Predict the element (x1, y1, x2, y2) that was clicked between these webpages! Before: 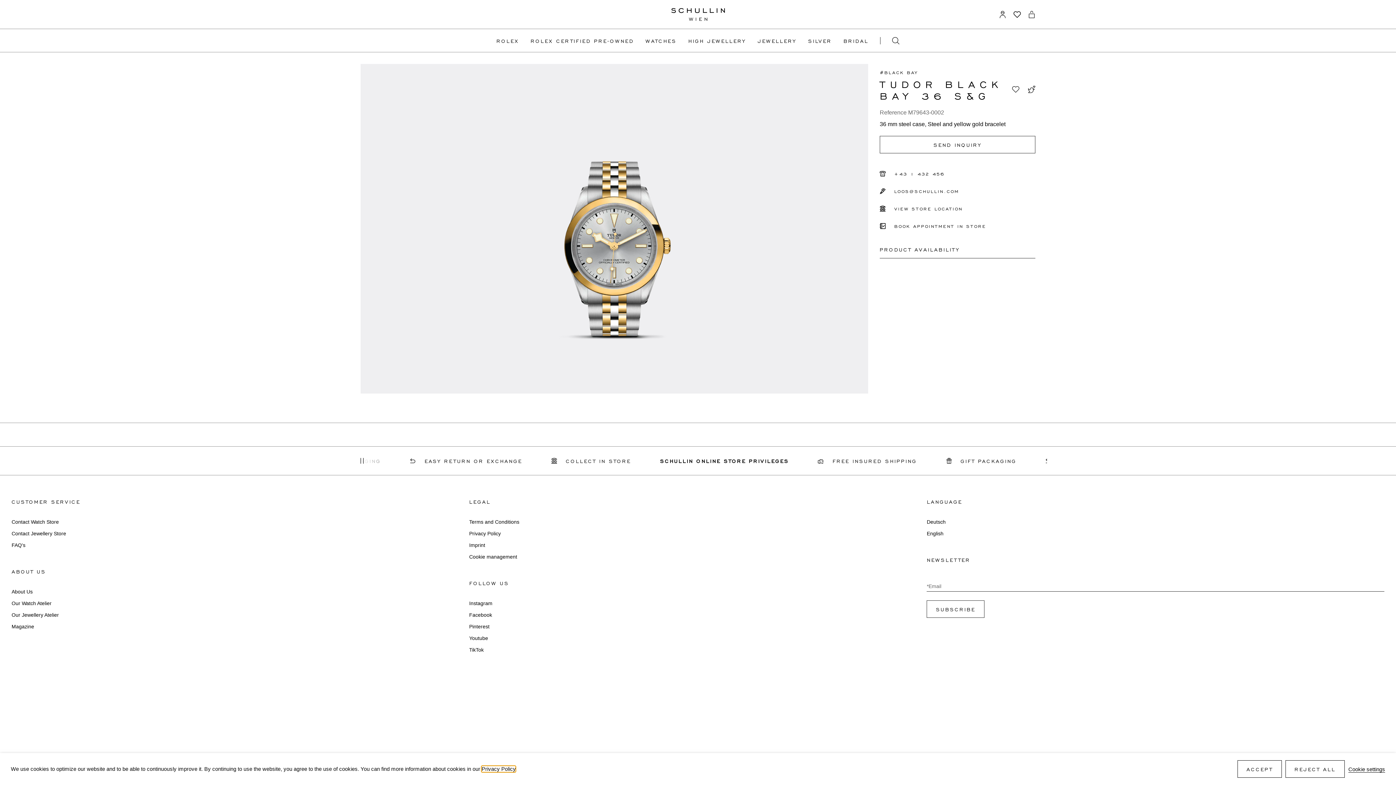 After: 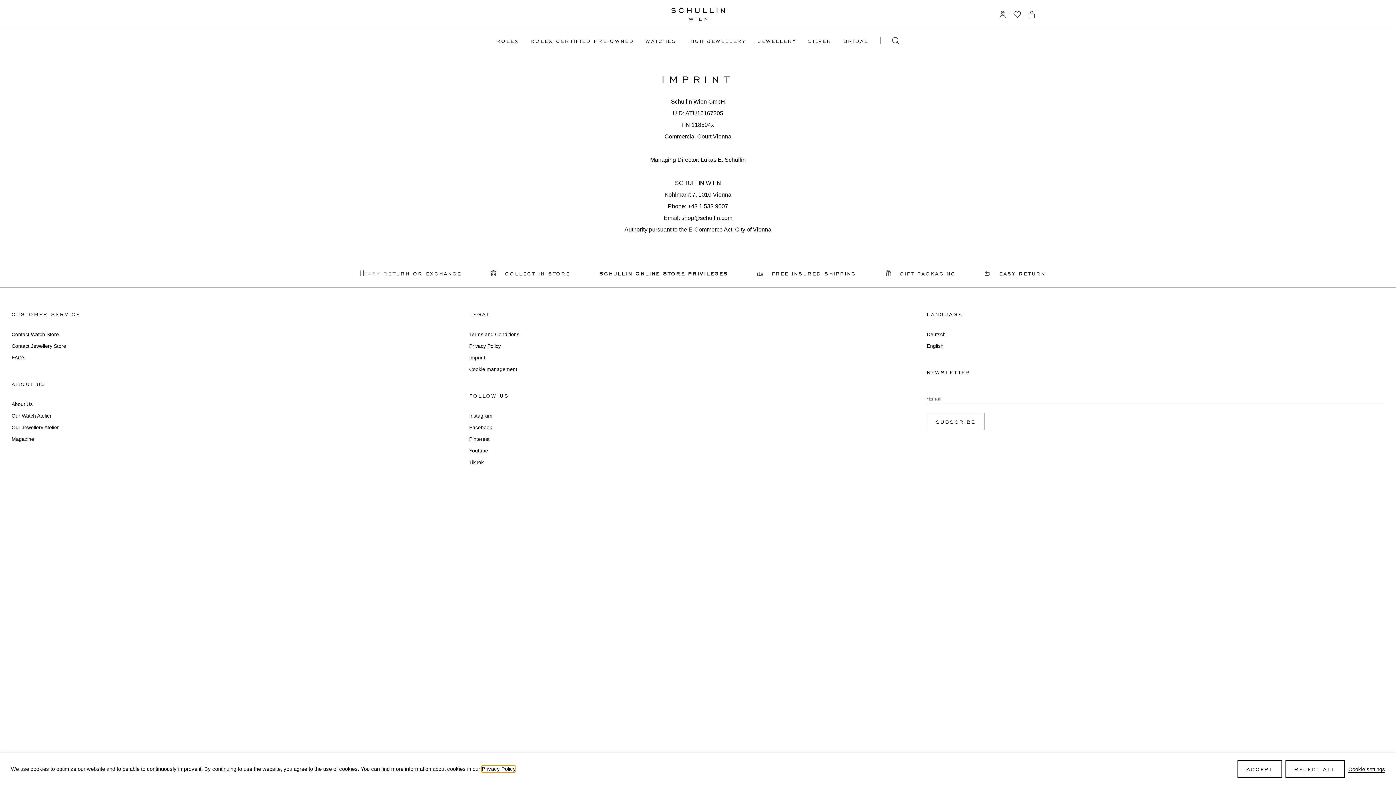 Action: label: Imprint bbox: (469, 542, 485, 548)